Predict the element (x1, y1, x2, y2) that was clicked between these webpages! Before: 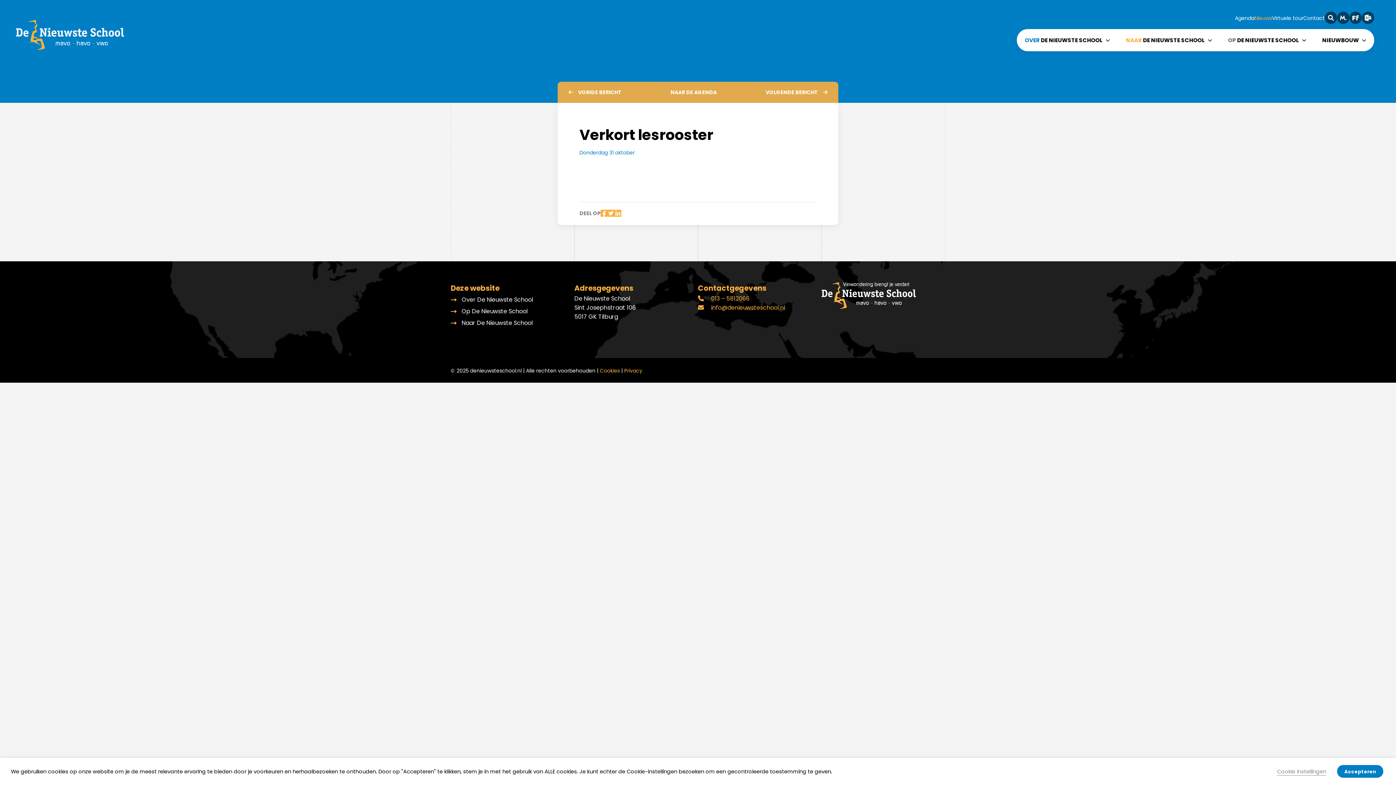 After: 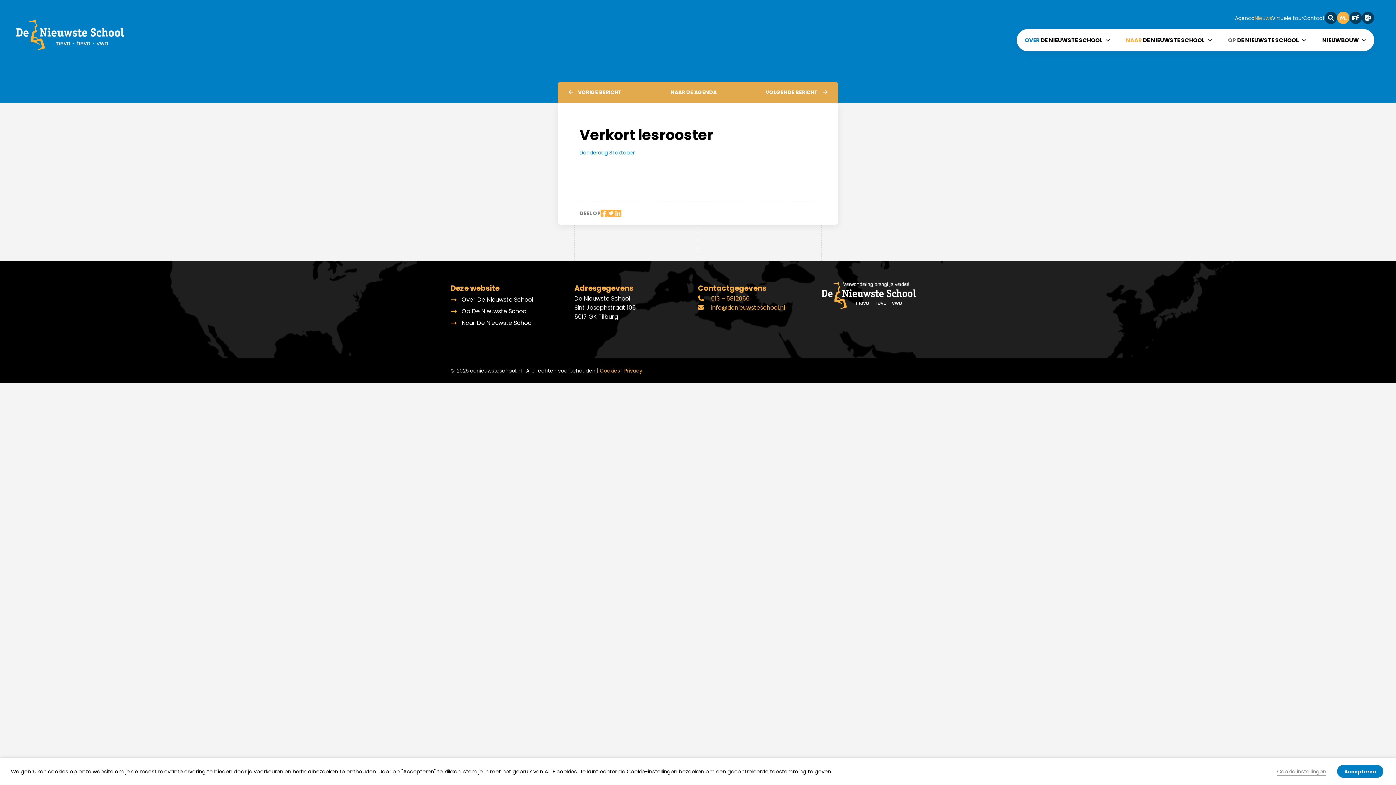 Action: bbox: (1337, 11, 1349, 24)